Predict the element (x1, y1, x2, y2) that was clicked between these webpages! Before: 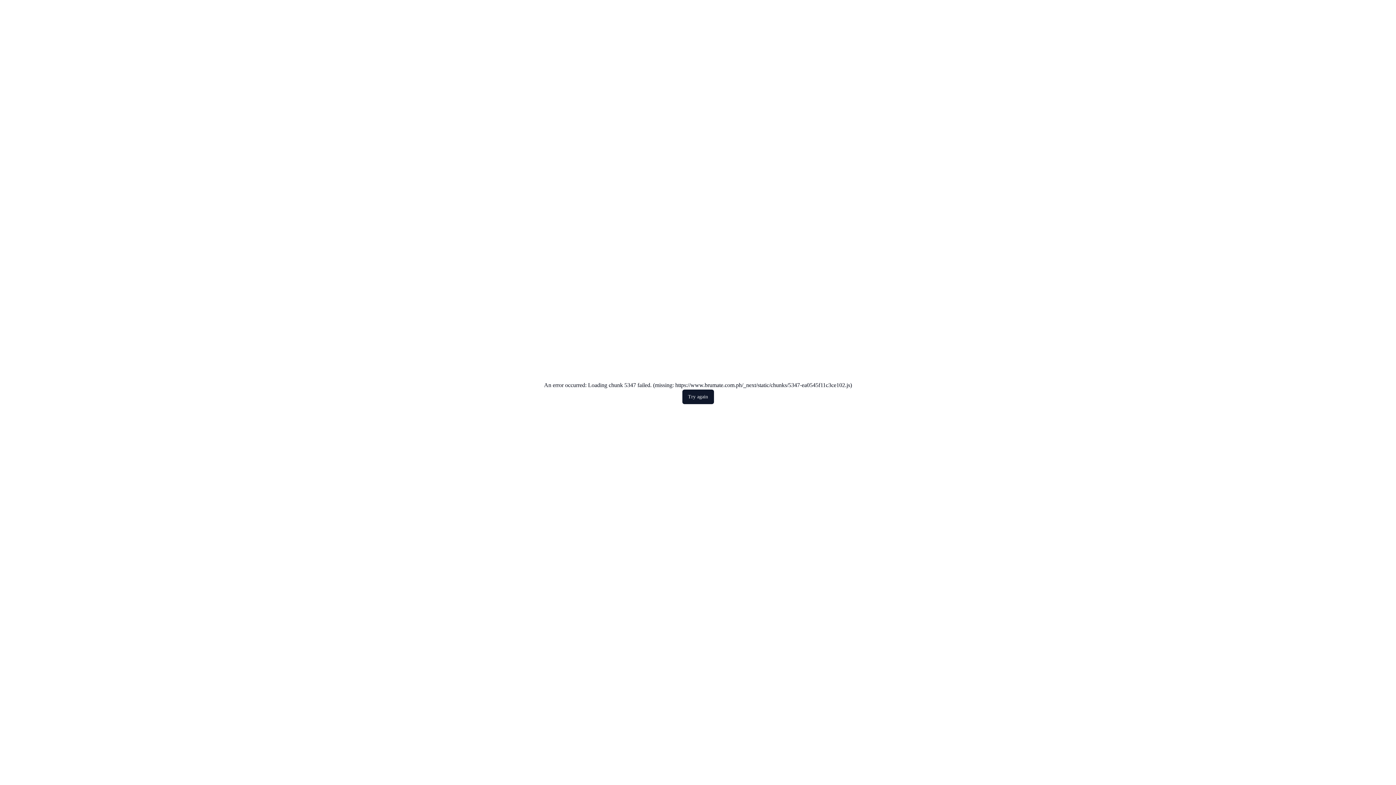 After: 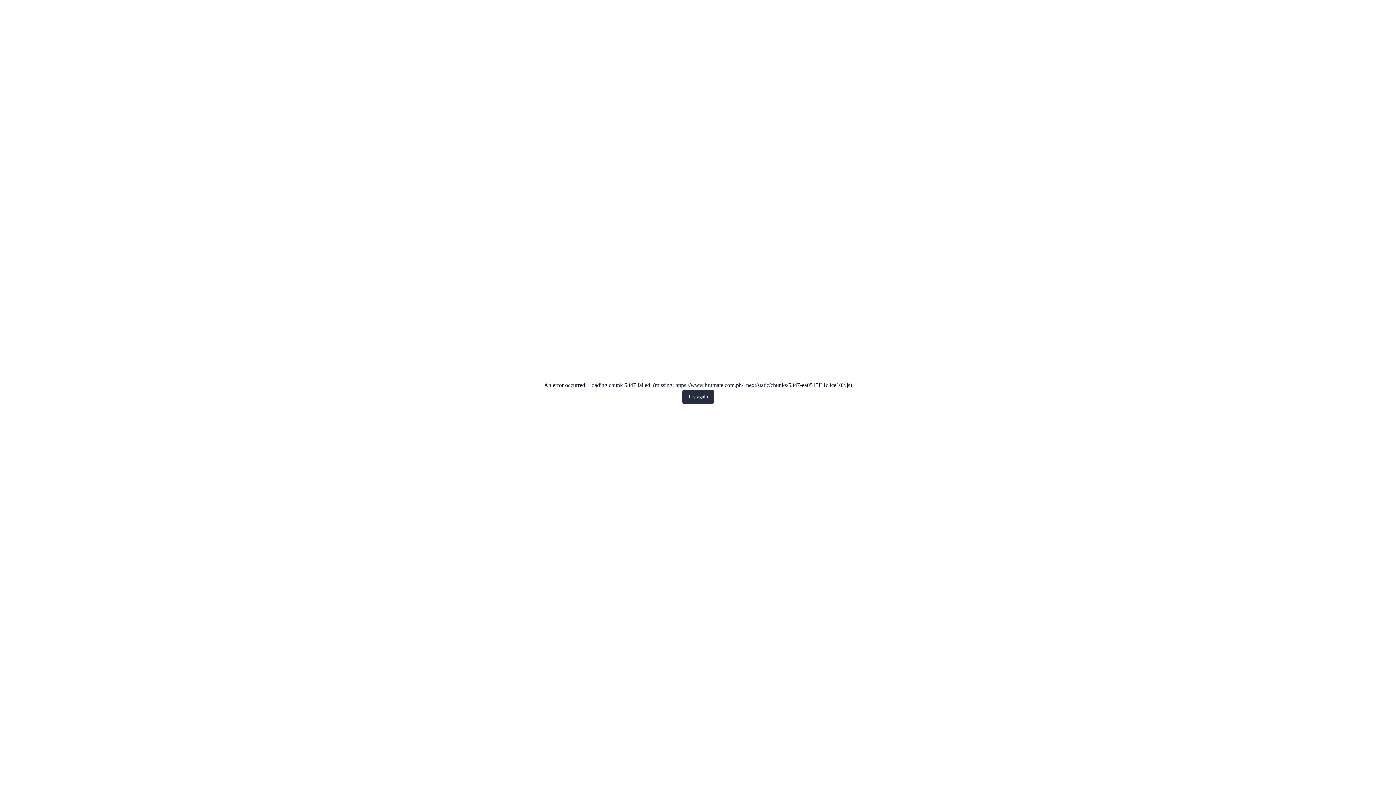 Action: bbox: (682, 389, 714, 404) label: Try again